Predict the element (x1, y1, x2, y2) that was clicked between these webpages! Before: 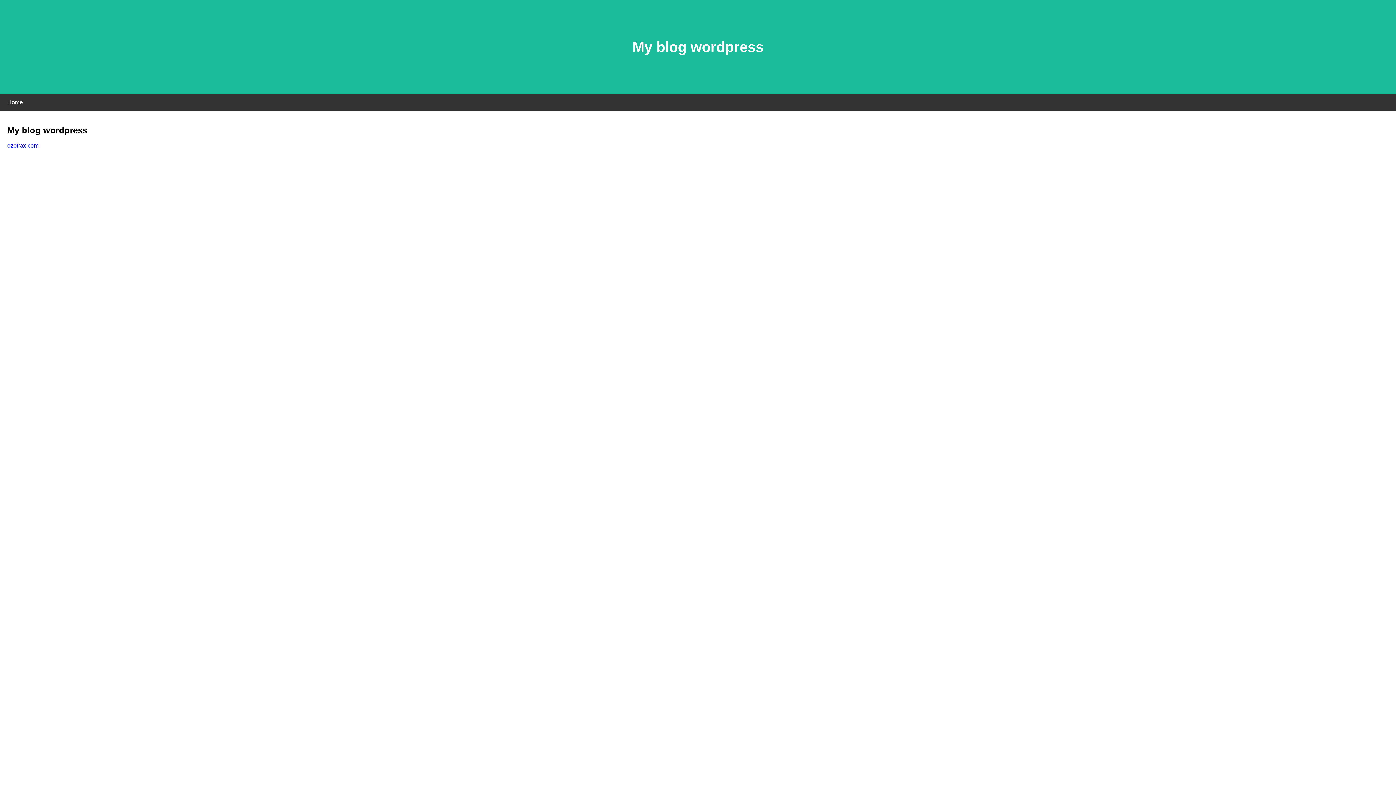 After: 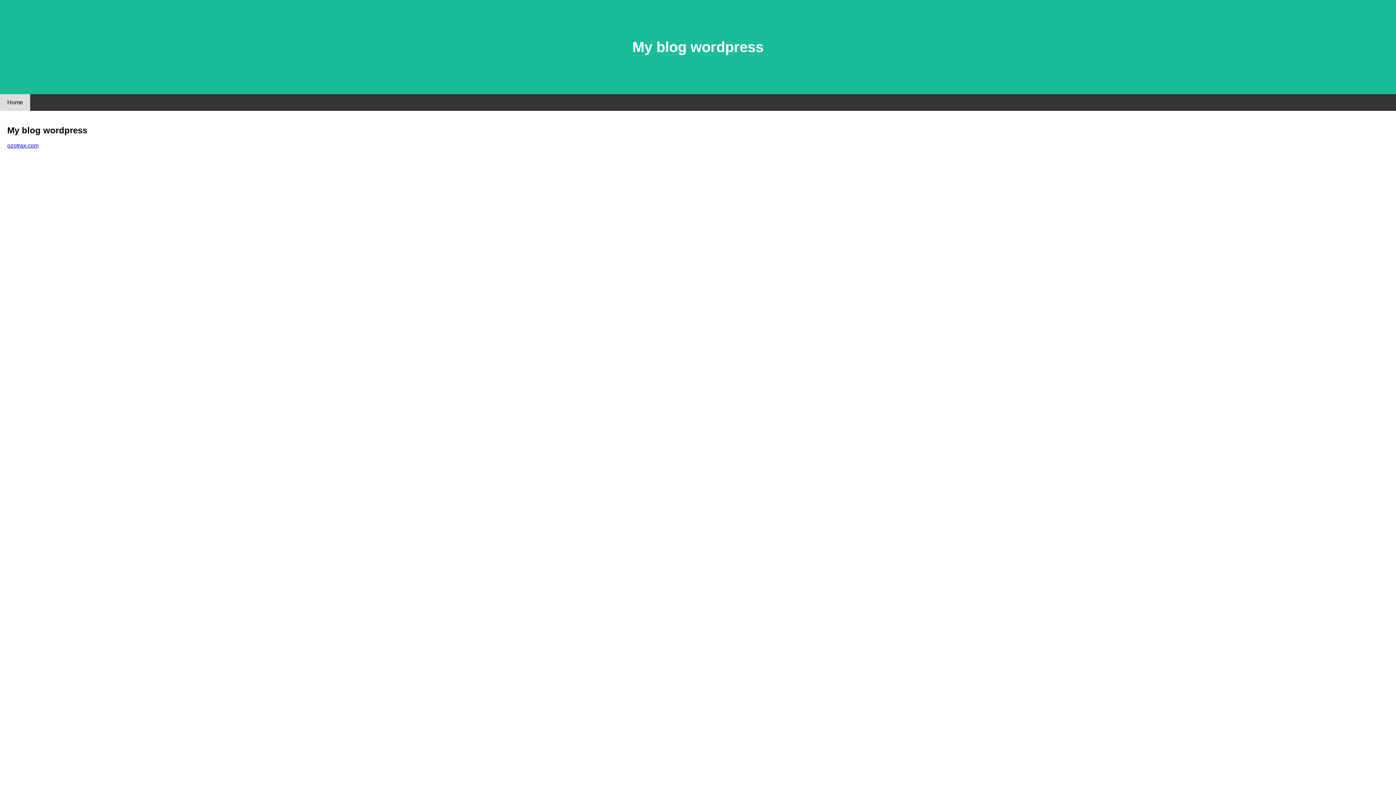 Action: bbox: (0, 94, 30, 110) label: Home